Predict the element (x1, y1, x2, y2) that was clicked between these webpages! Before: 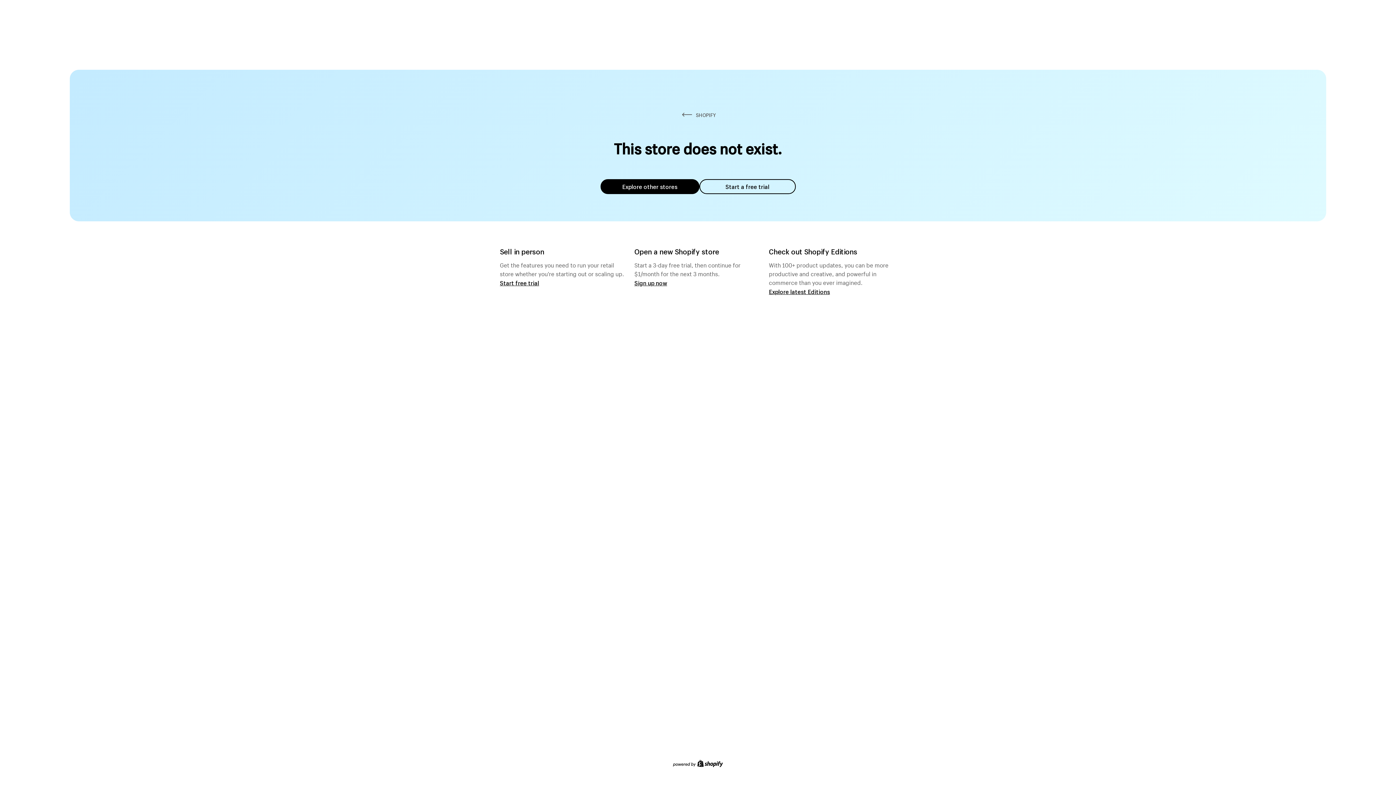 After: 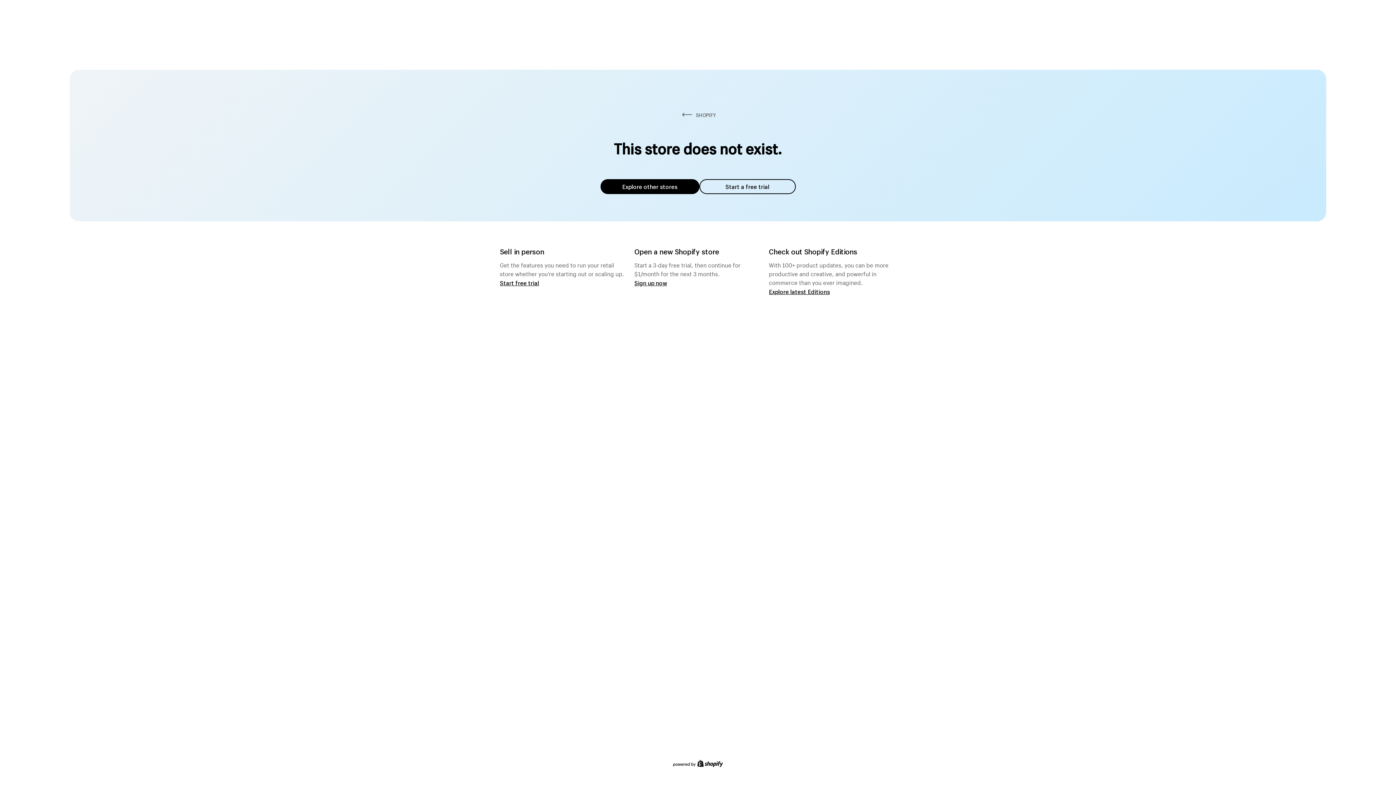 Action: bbox: (600, 179, 699, 194) label: Explore other stores